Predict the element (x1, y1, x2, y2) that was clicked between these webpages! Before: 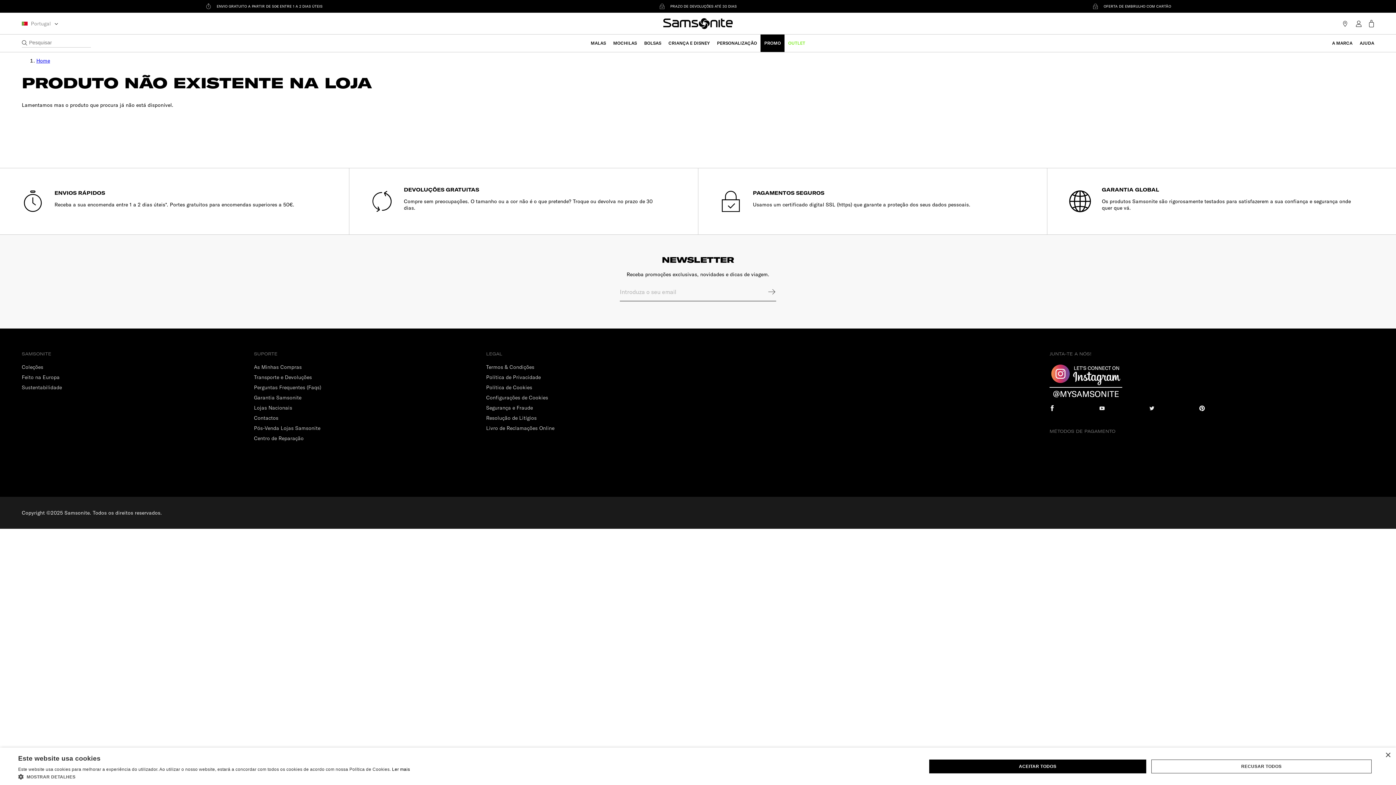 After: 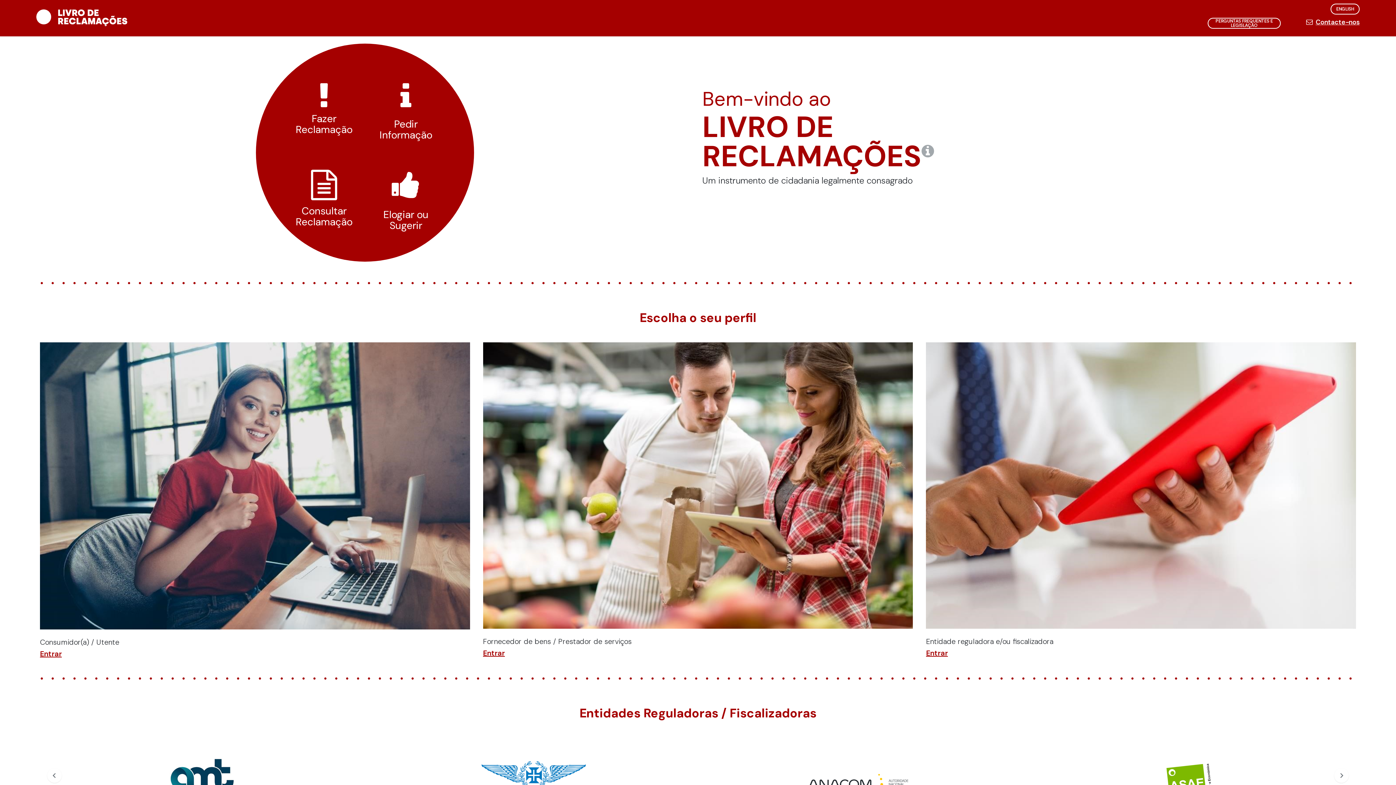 Action: label: Livro de Reclamações Online bbox: (486, 424, 554, 431)